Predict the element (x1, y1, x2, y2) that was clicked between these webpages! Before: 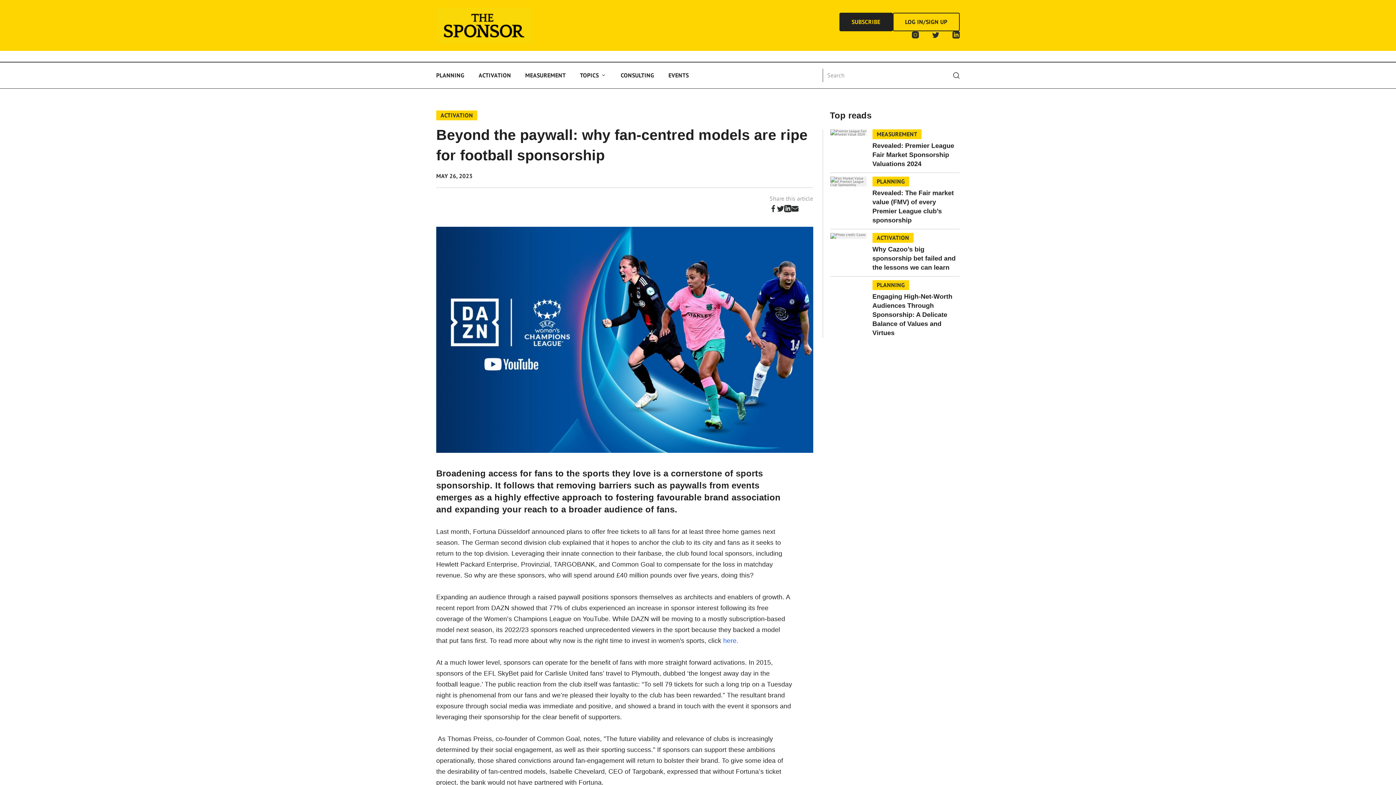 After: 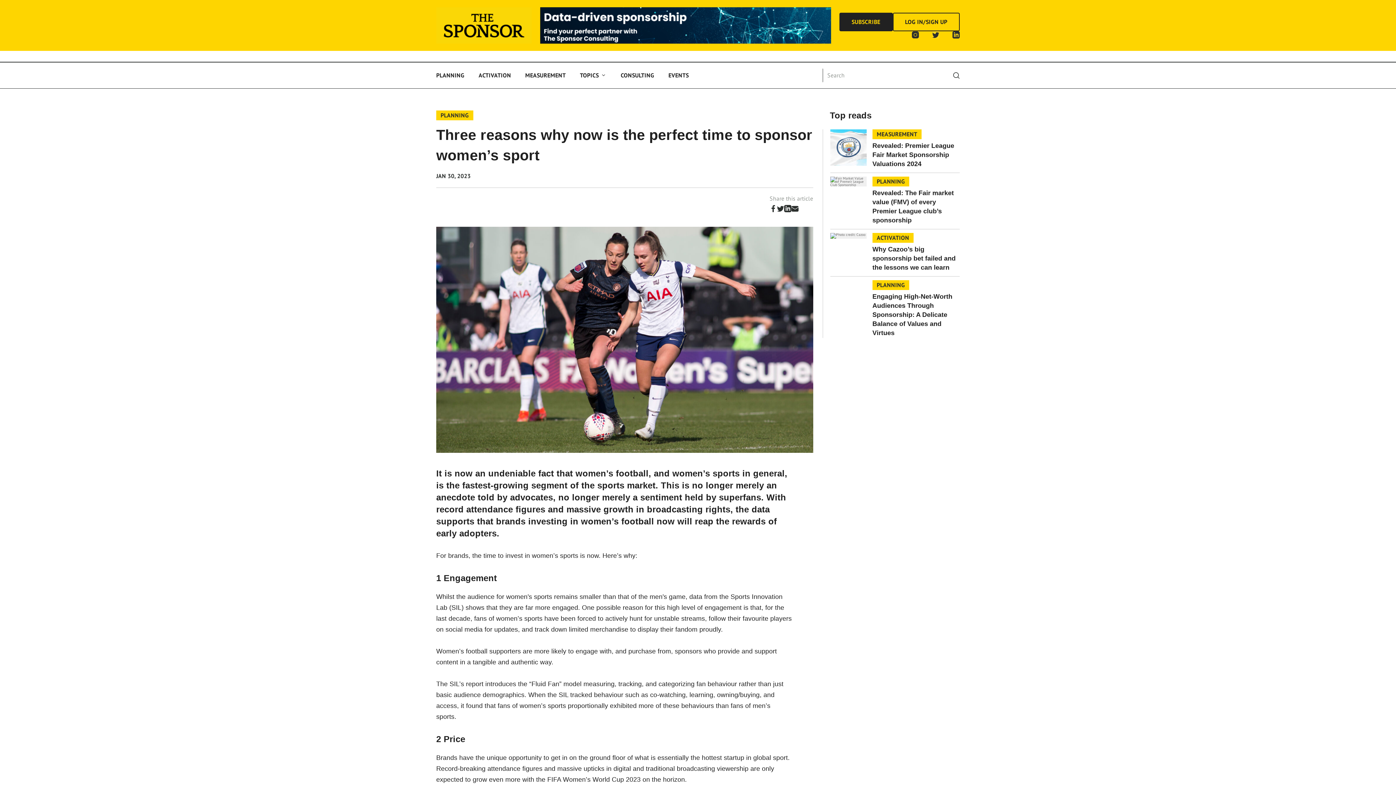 Action: bbox: (723, 637, 738, 645) label: here.